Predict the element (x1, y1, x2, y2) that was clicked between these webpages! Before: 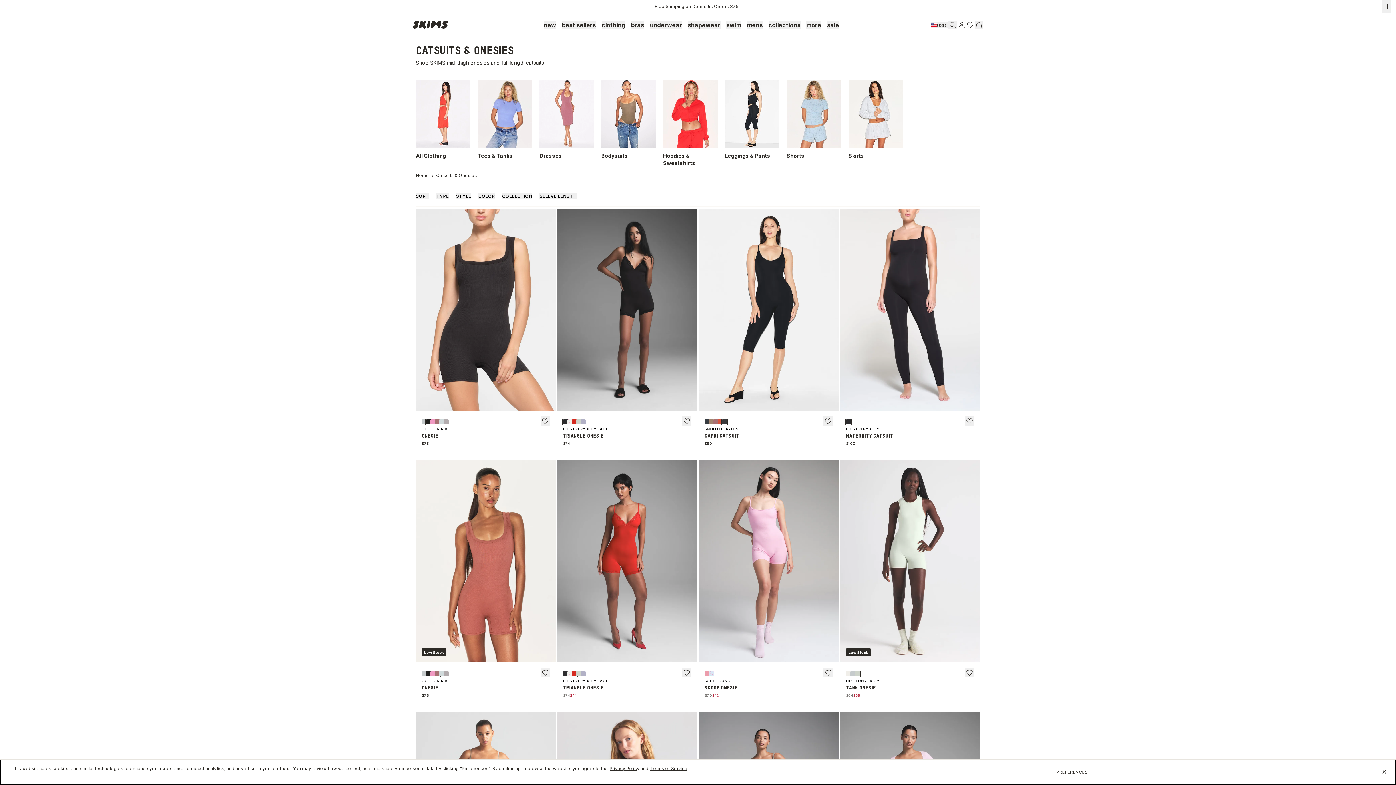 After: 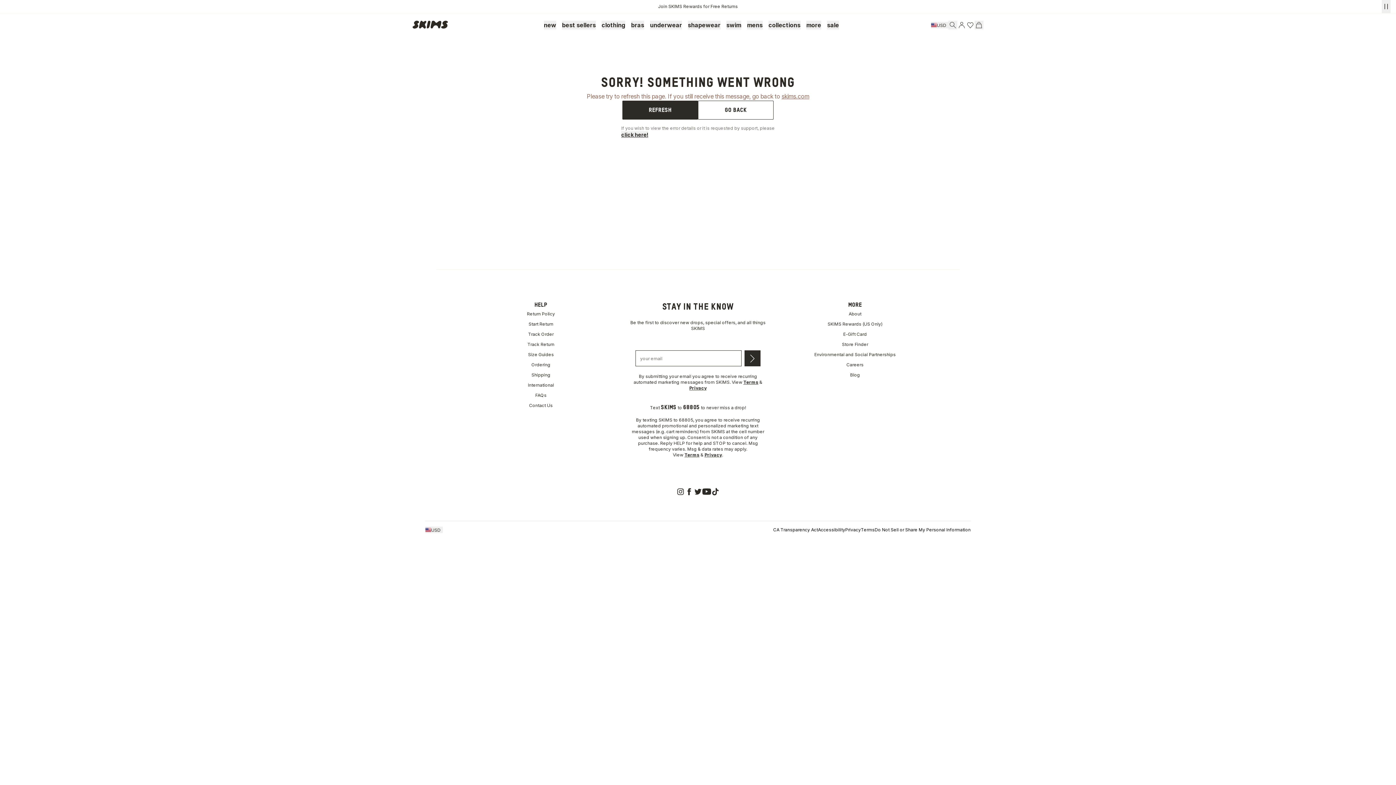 Action: bbox: (421, 678, 550, 697) label: COTTON RIB

ONESIE

$78